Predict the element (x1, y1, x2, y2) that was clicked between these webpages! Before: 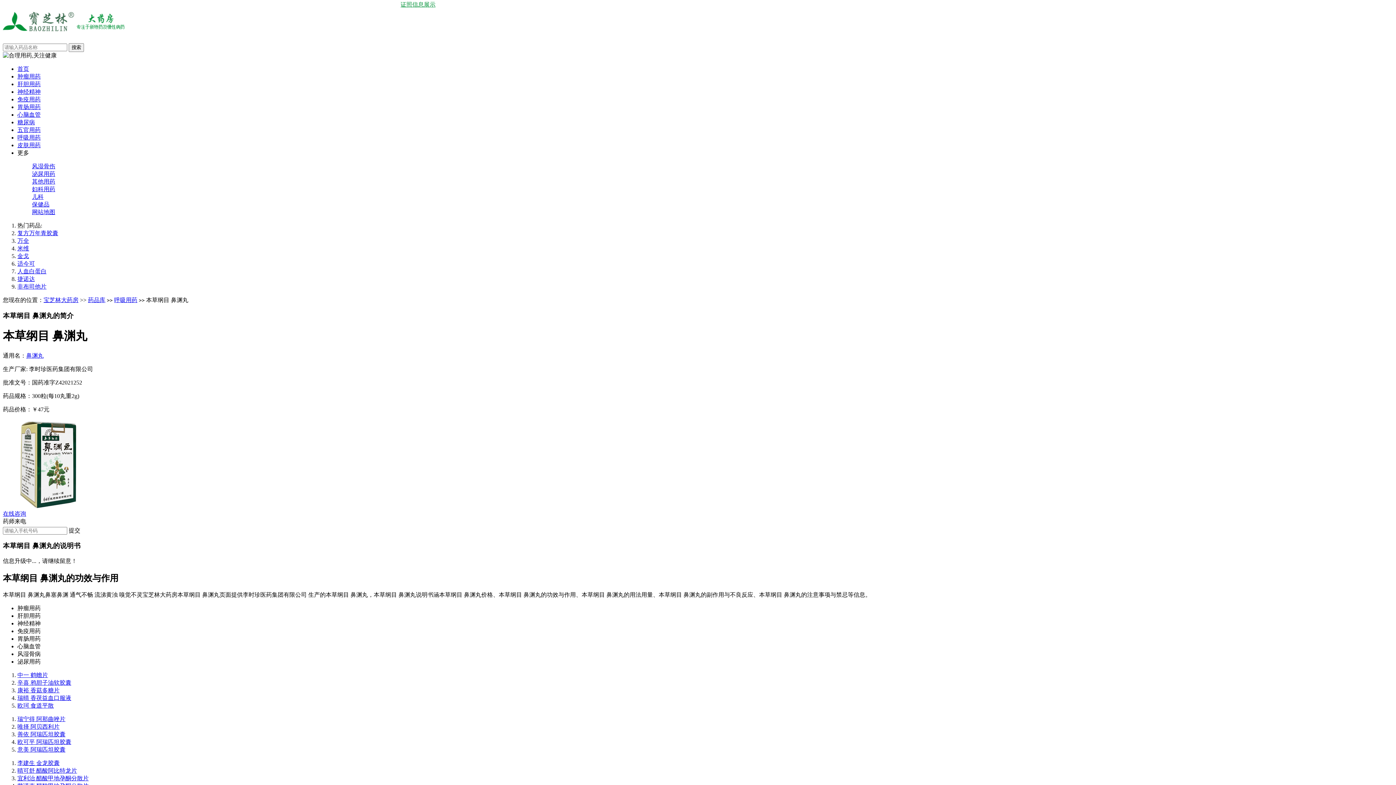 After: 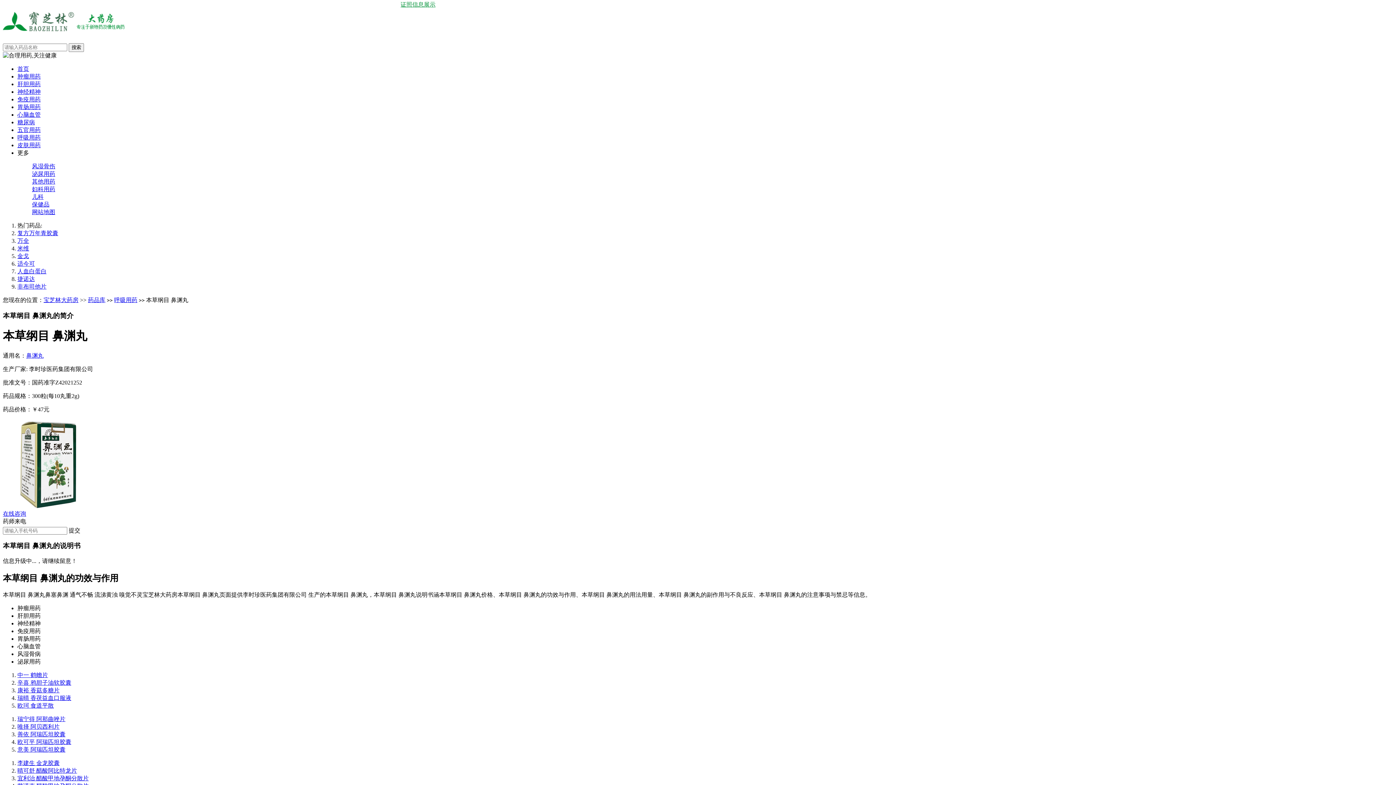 Action: label: 米维 bbox: (17, 245, 29, 251)